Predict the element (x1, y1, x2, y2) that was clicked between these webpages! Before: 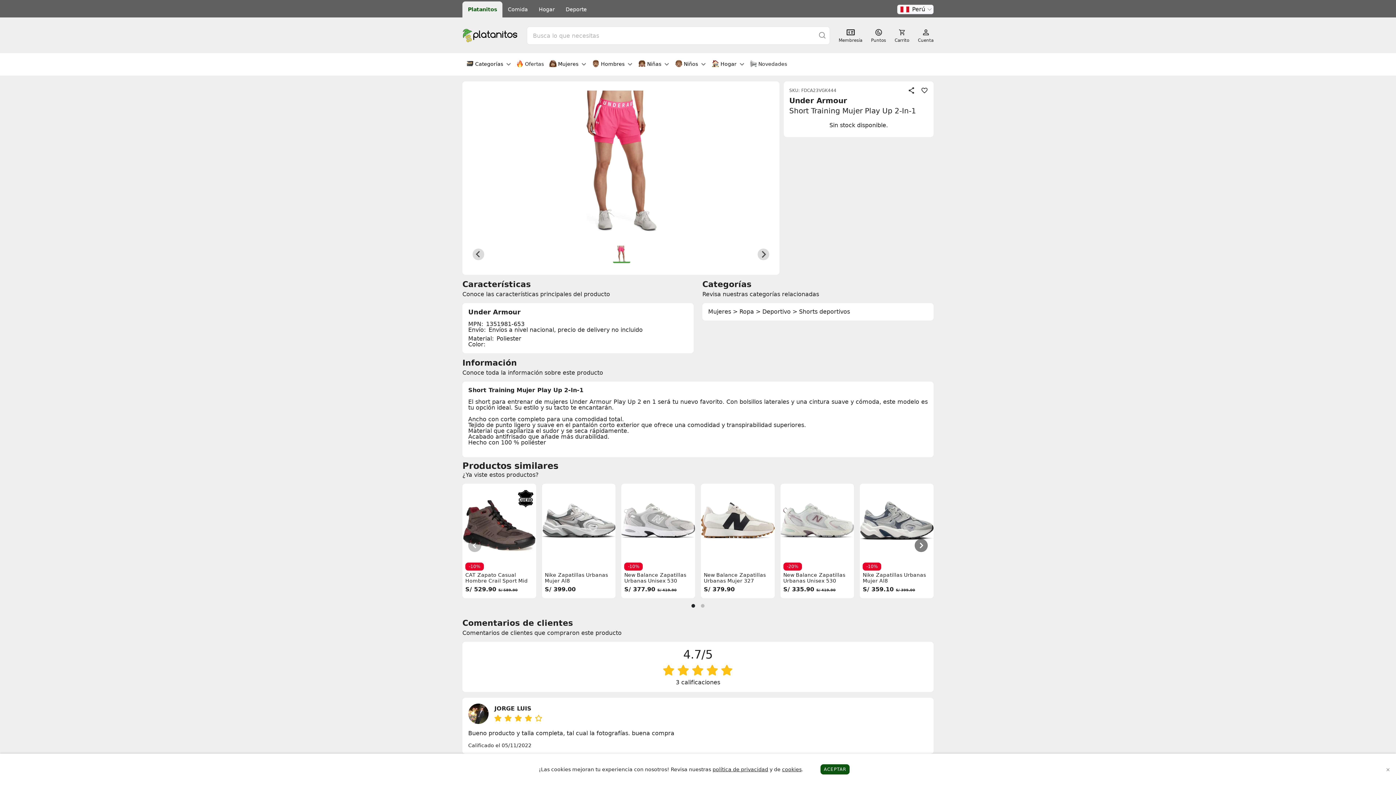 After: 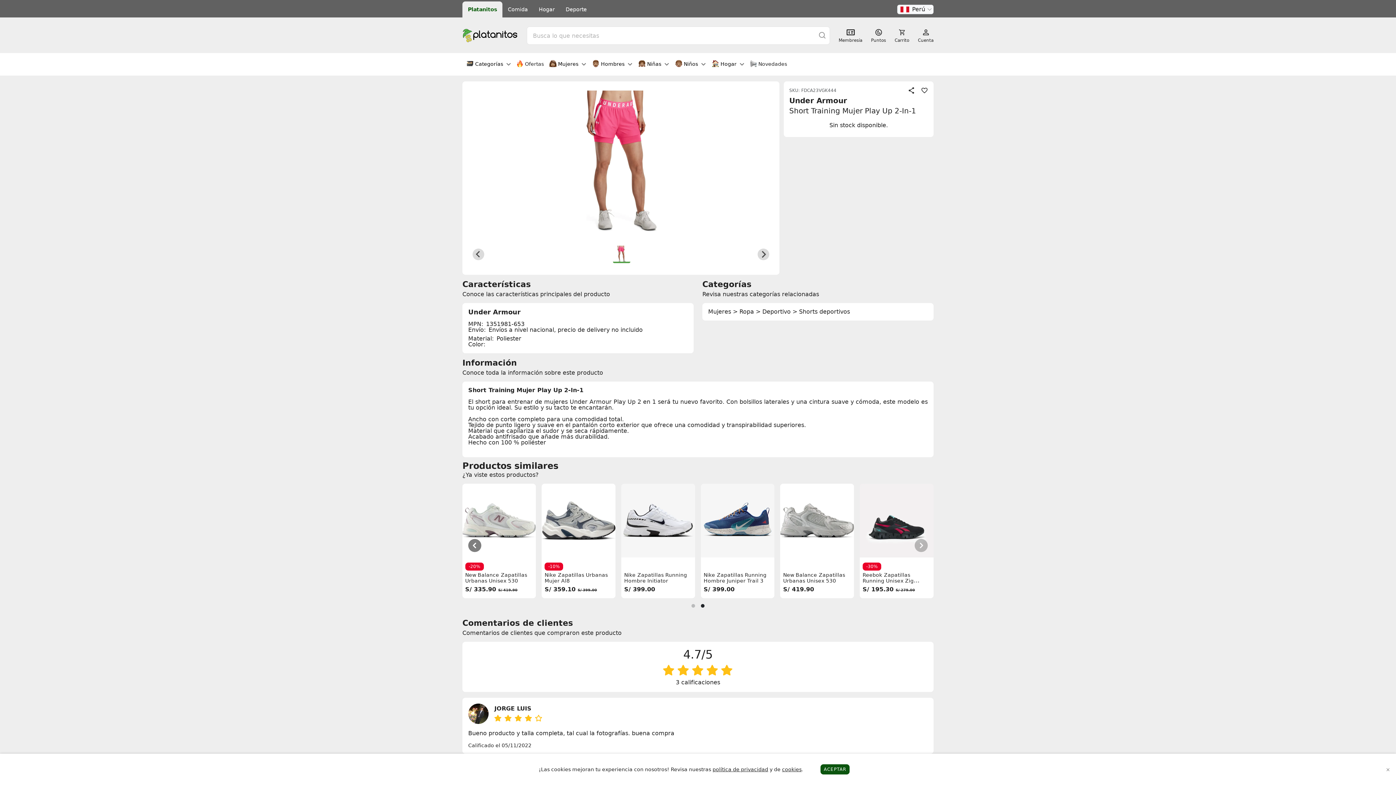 Action: label: next bbox: (914, 539, 928, 552)